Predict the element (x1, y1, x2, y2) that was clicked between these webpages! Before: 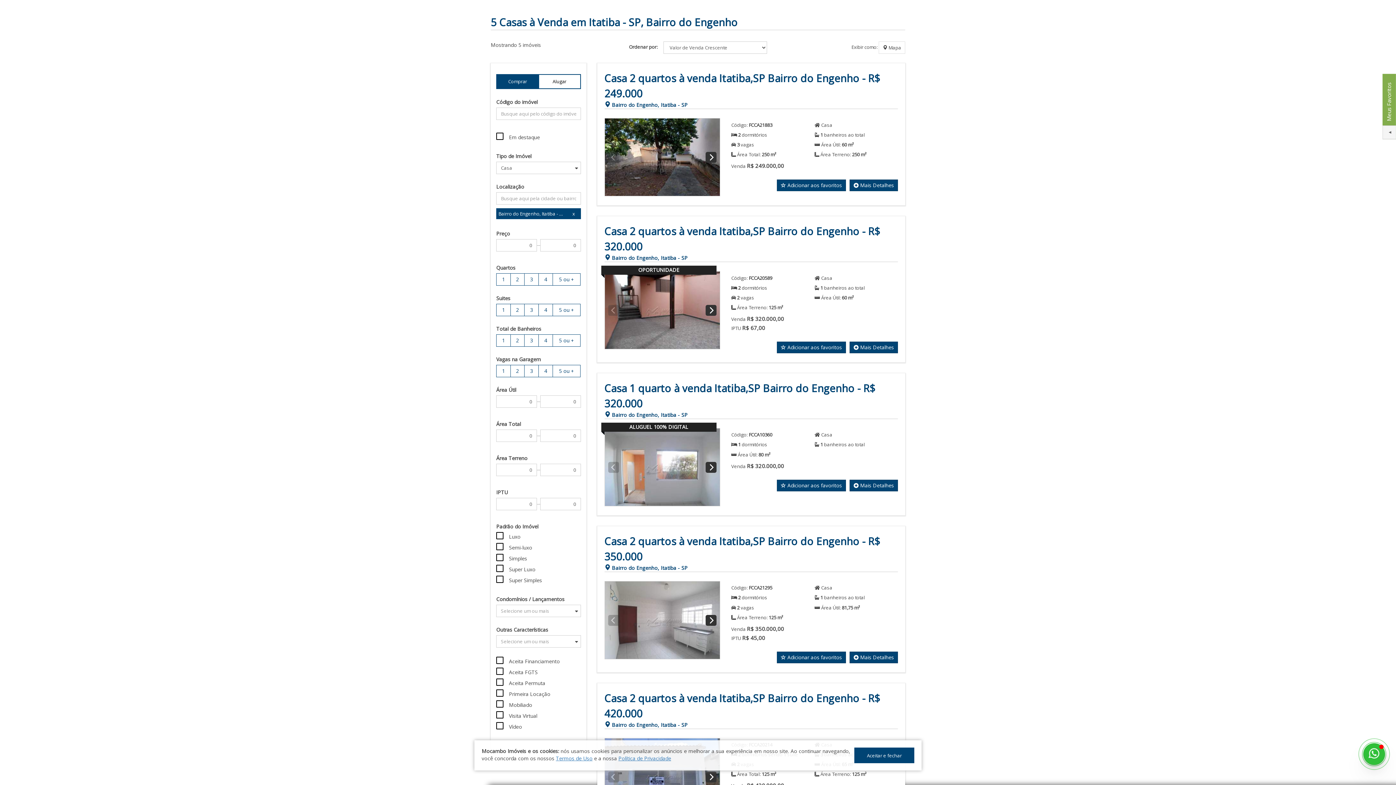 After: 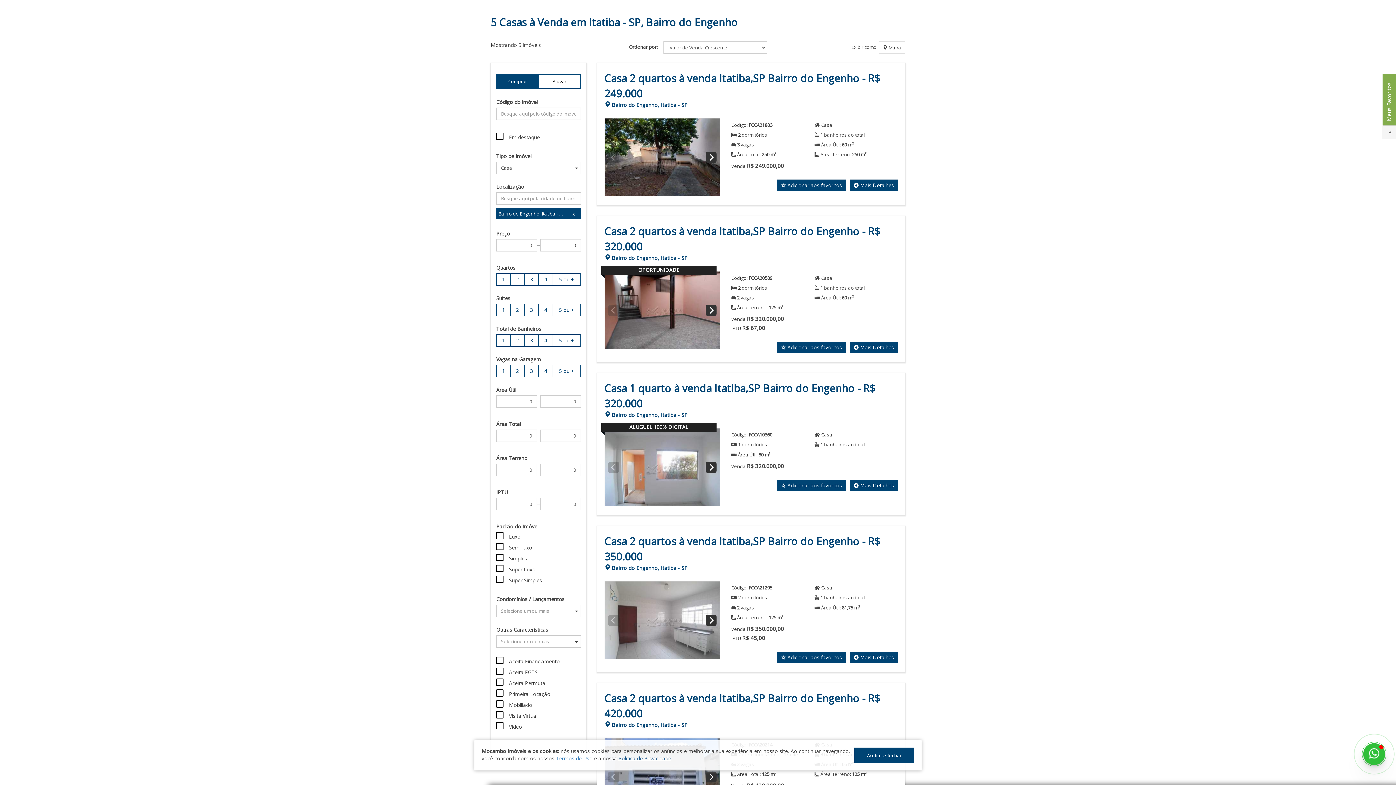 Action: bbox: (618, 755, 671, 762) label: Política de Privacidade